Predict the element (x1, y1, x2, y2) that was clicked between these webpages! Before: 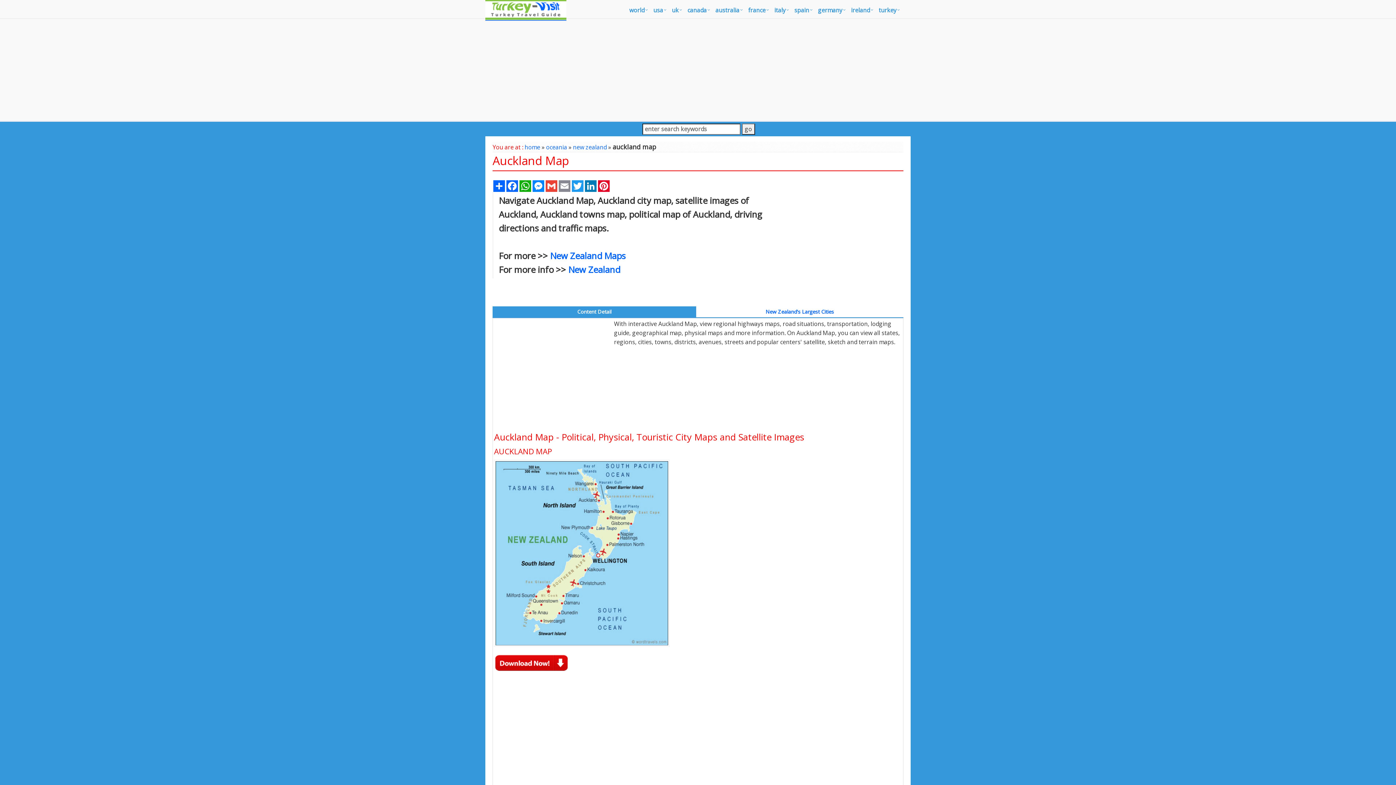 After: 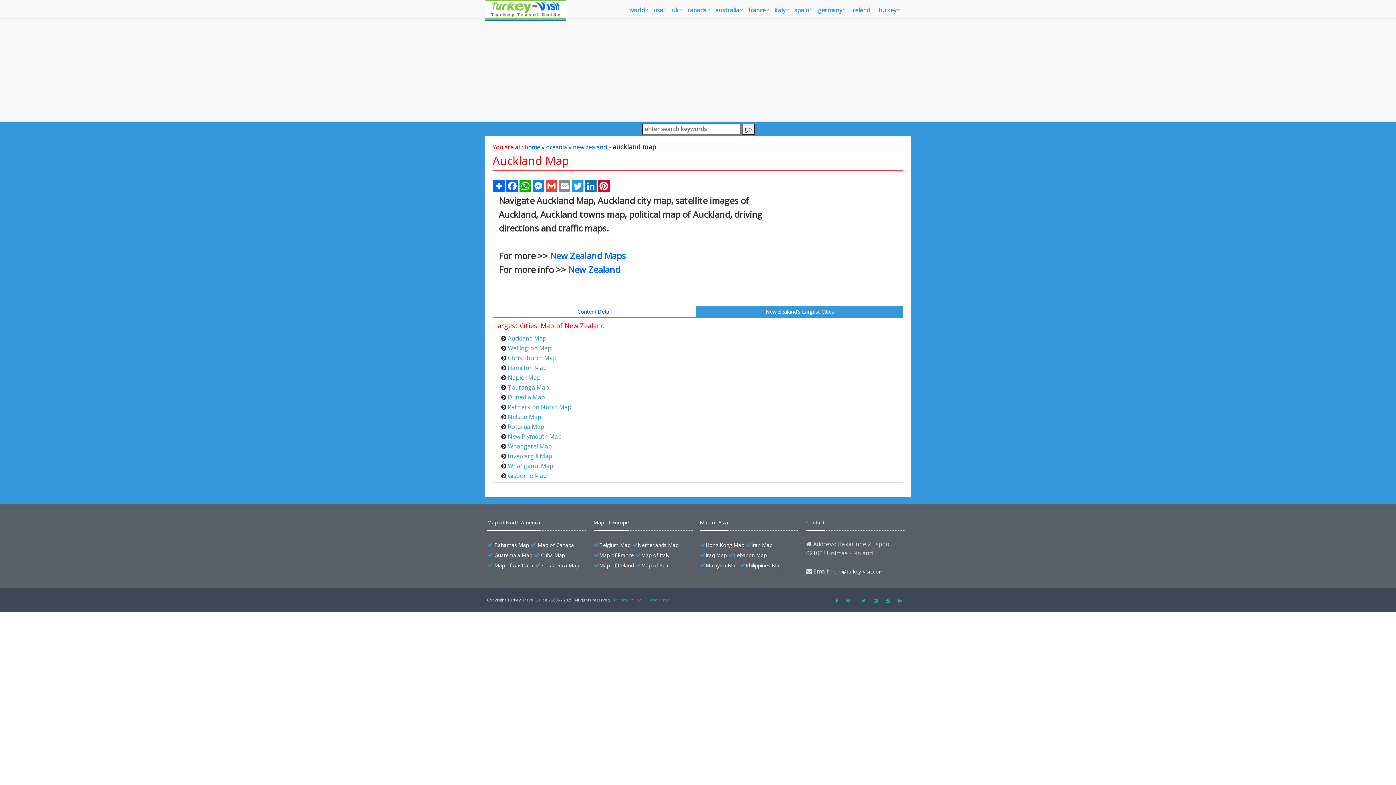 Action: bbox: (696, 306, 903, 317) label: New Zealand's Largest Cities